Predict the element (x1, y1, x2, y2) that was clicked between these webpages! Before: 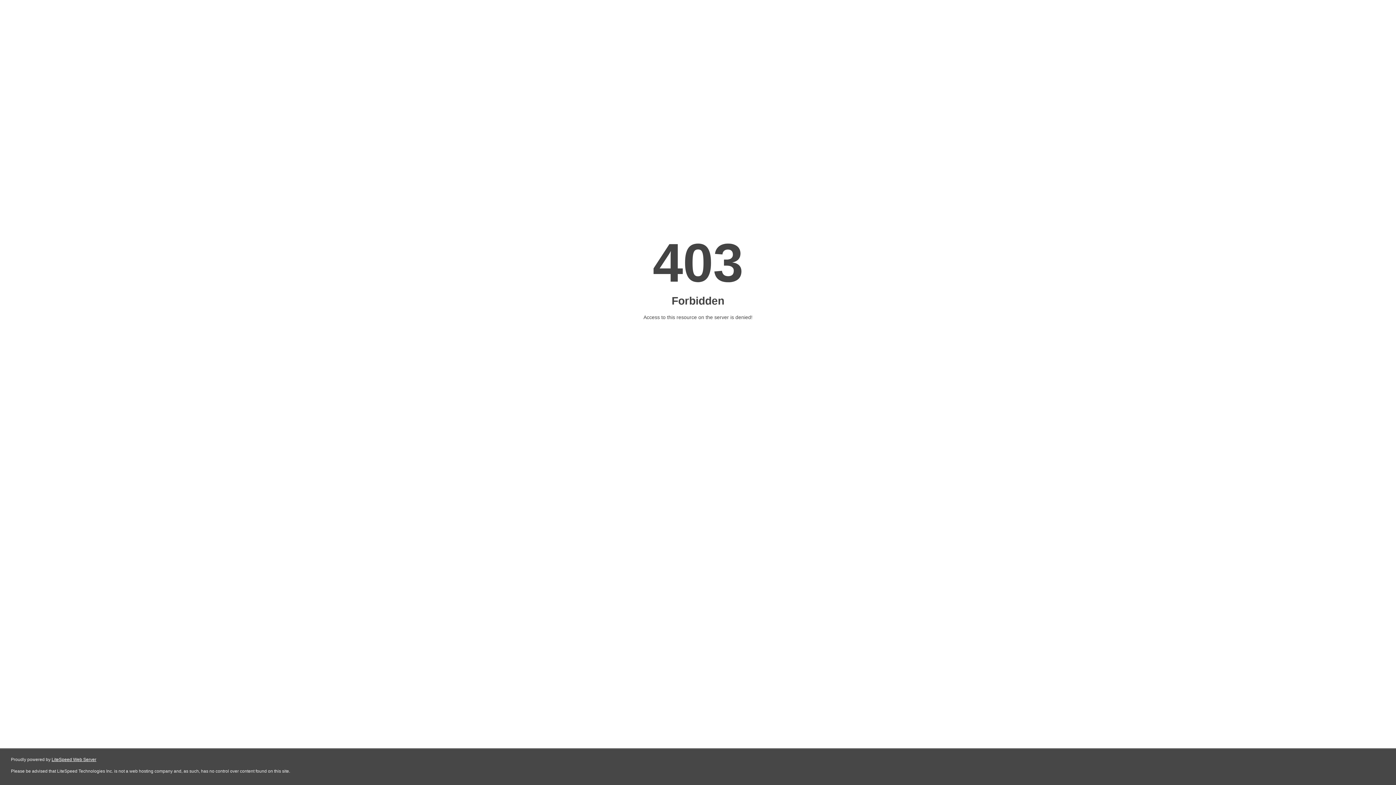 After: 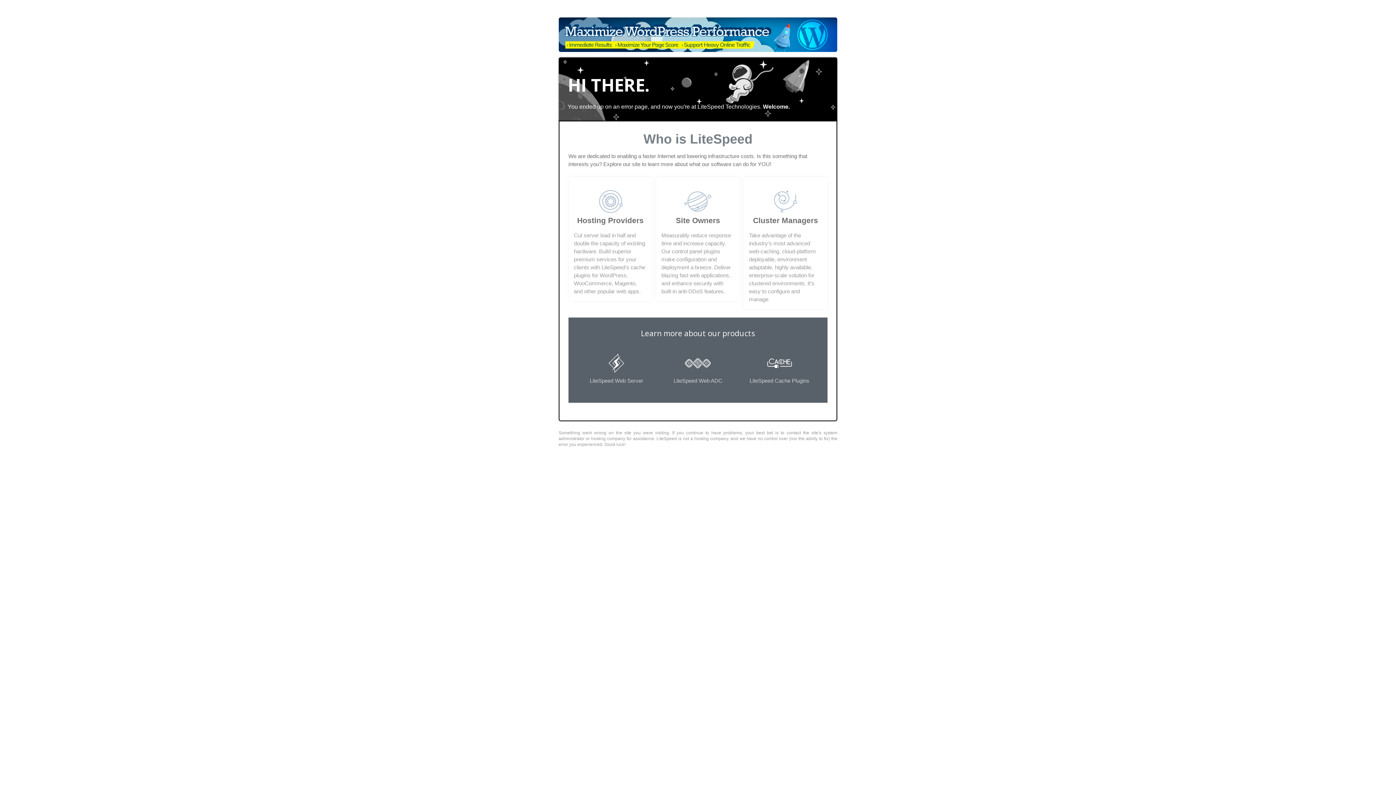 Action: bbox: (51, 757, 96, 762) label: LiteSpeed Web Server